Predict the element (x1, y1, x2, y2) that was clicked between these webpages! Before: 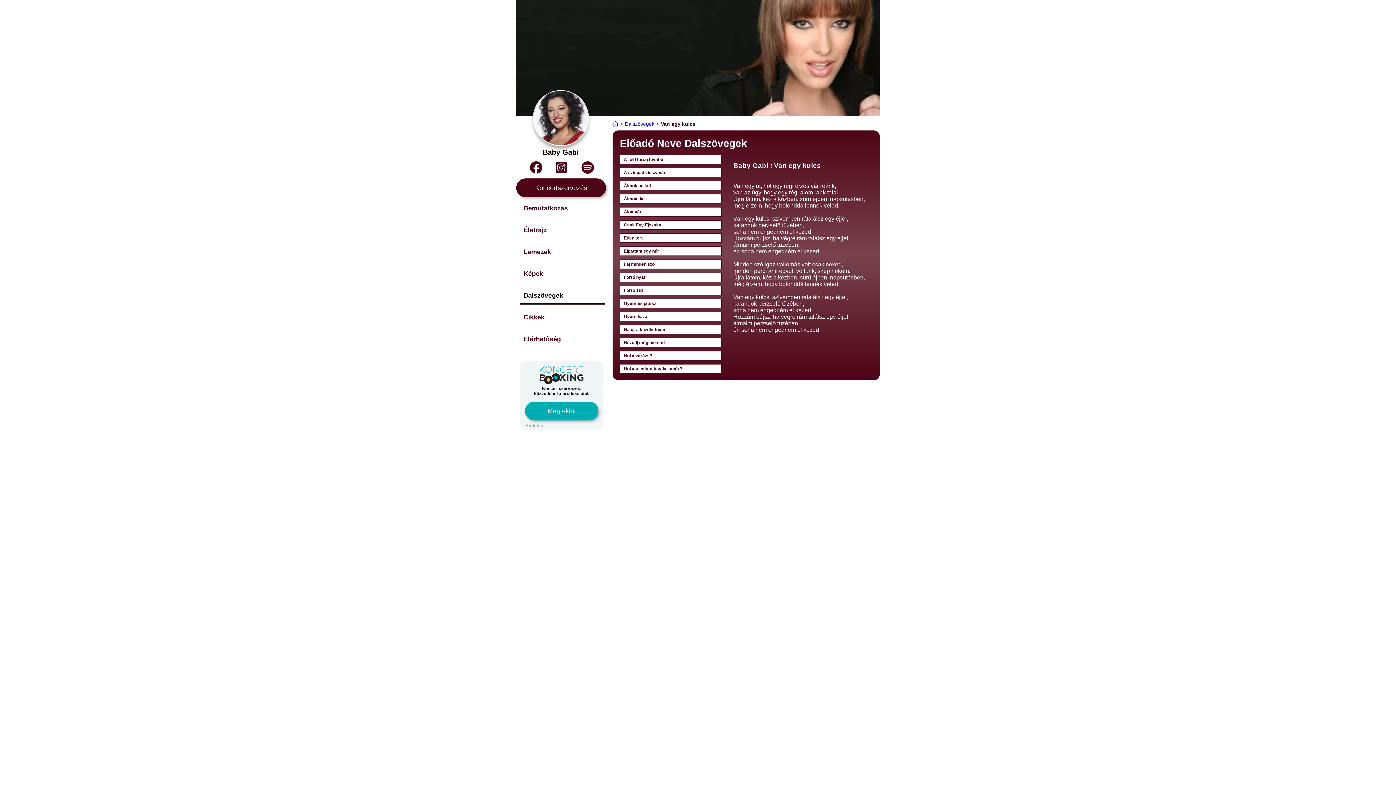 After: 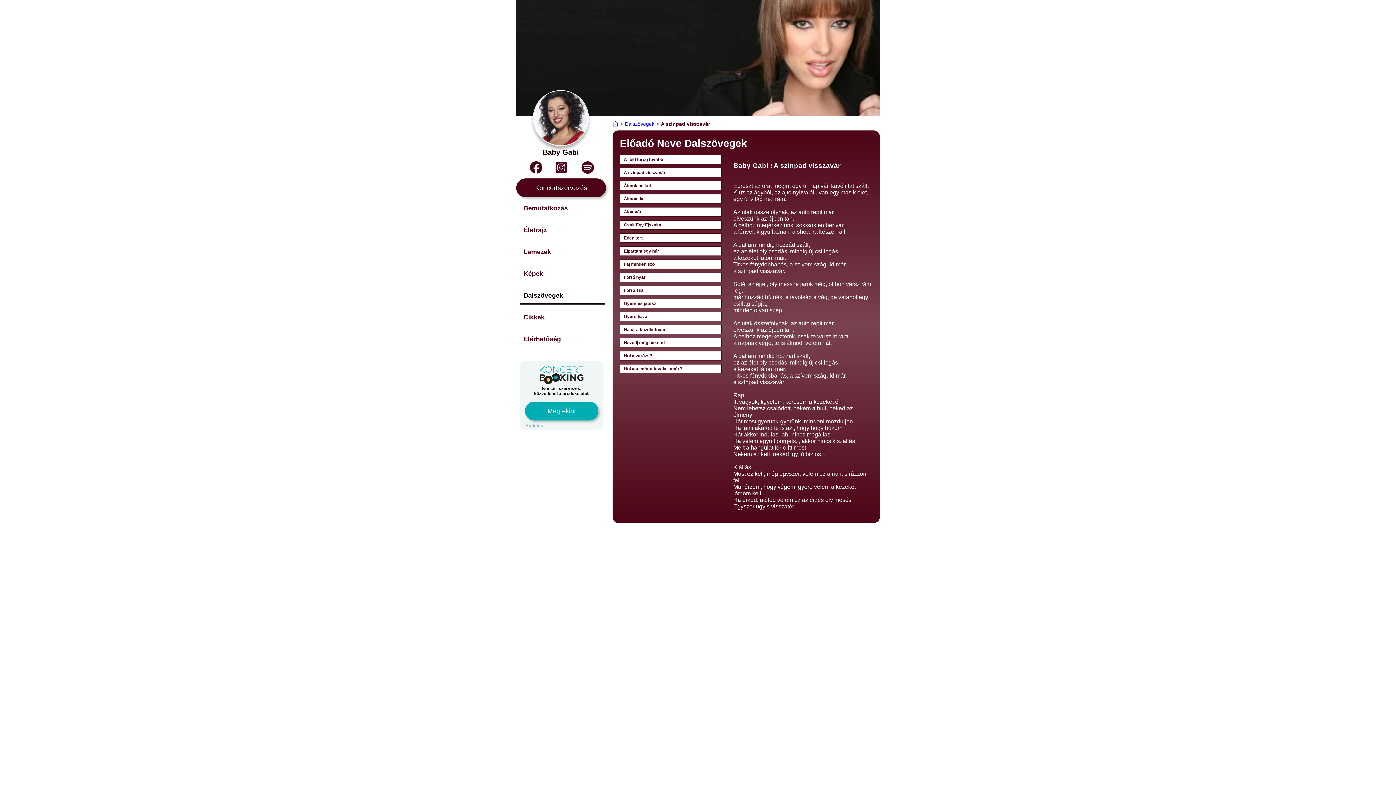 Action: label: A színpad visszavár bbox: (620, 168, 721, 177)